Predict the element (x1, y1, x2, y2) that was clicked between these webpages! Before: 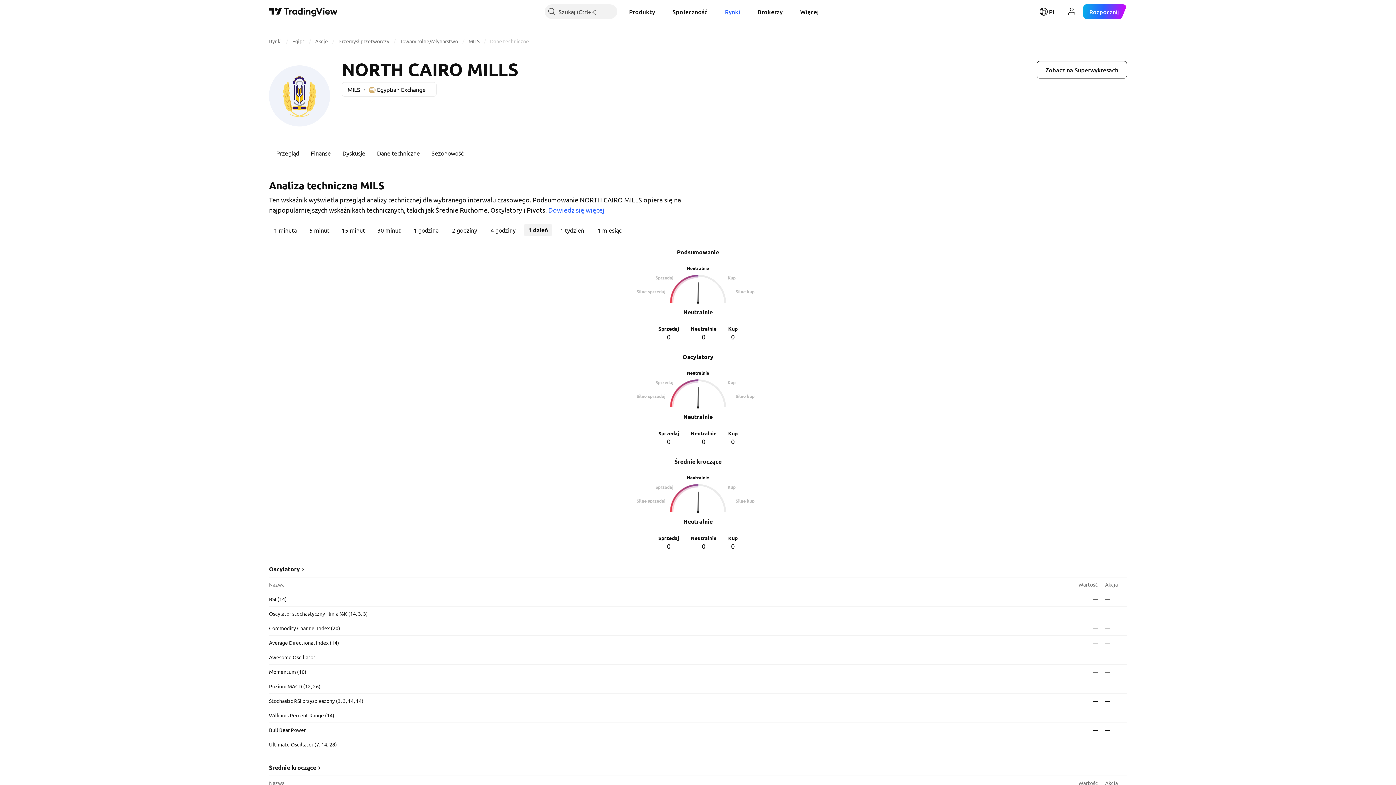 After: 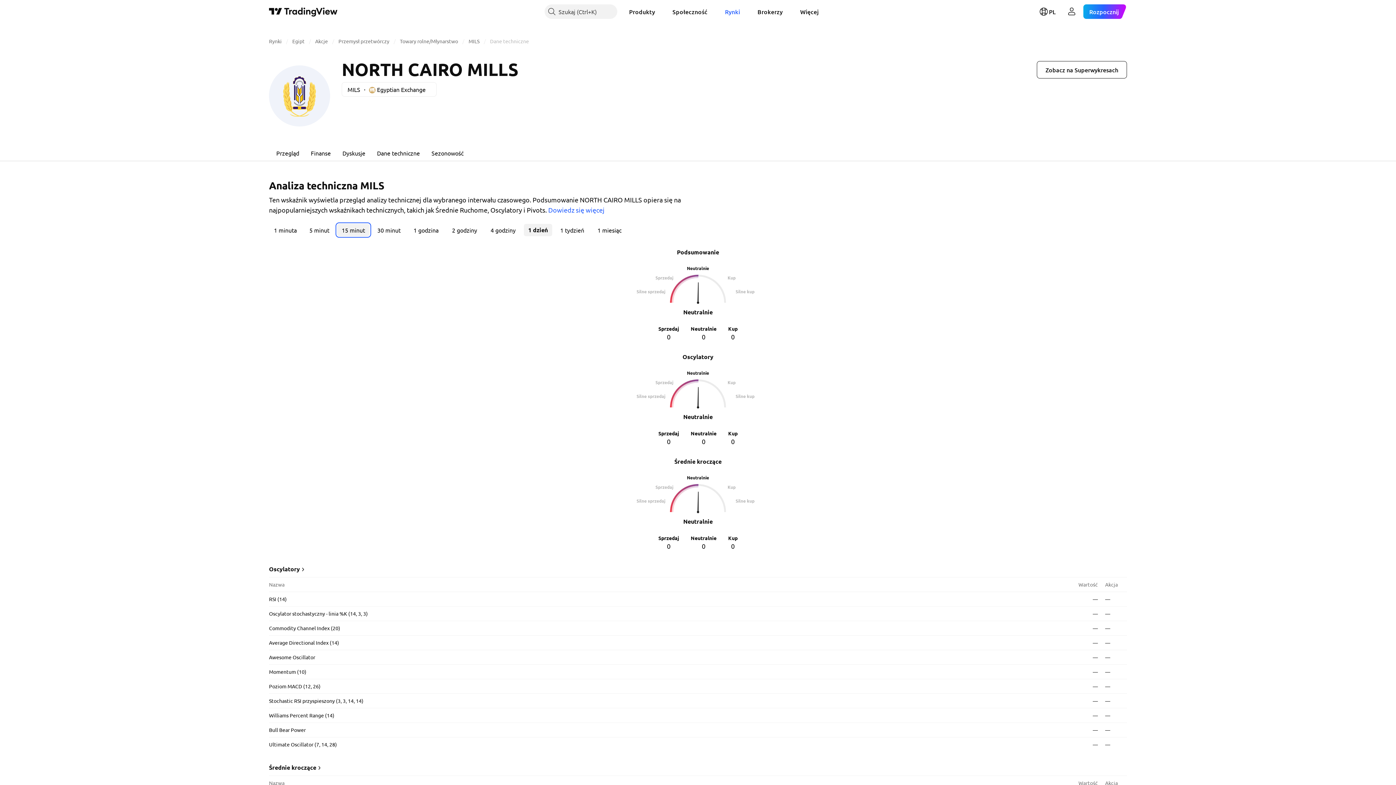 Action: label: 15 minut bbox: (337, 224, 369, 236)